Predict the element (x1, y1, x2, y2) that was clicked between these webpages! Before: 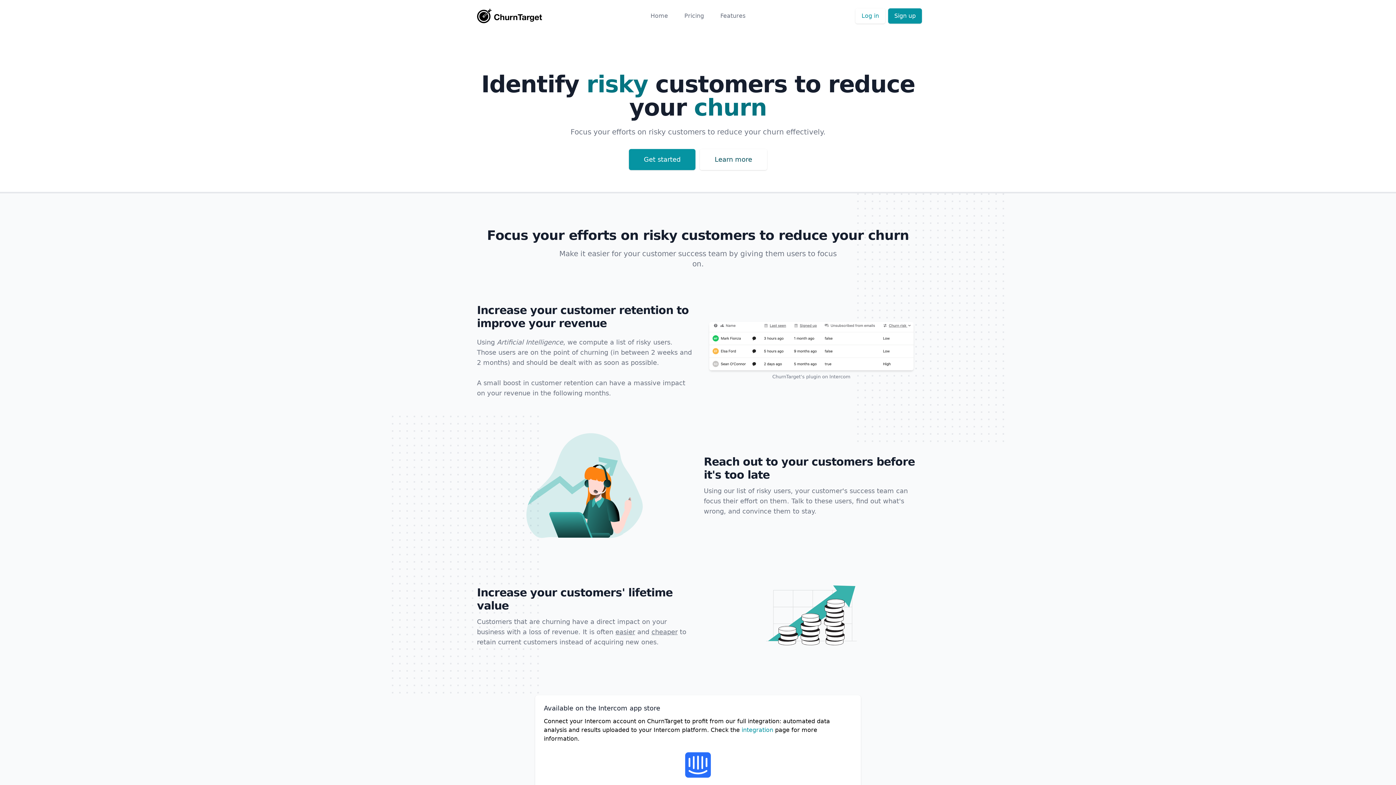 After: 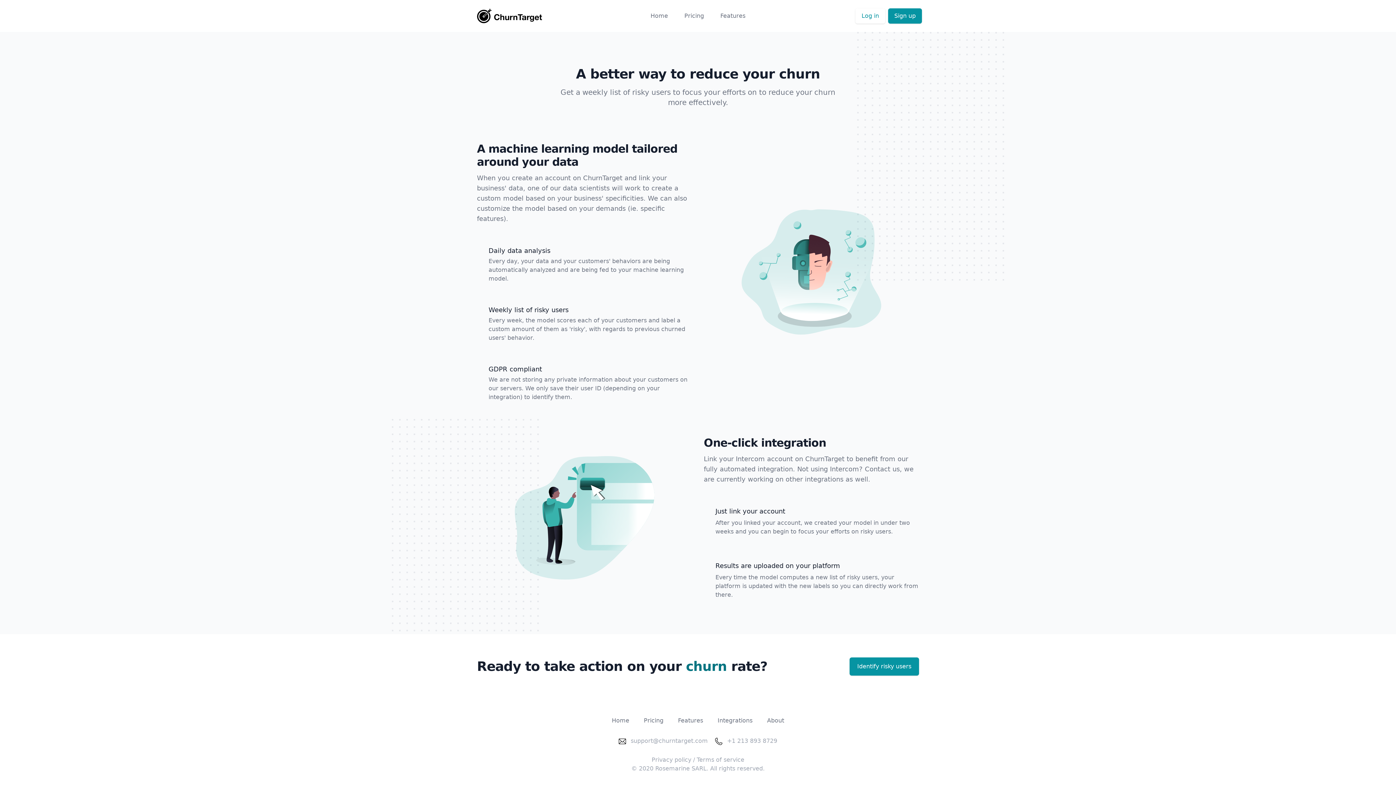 Action: label: Learn more bbox: (700, 149, 767, 170)